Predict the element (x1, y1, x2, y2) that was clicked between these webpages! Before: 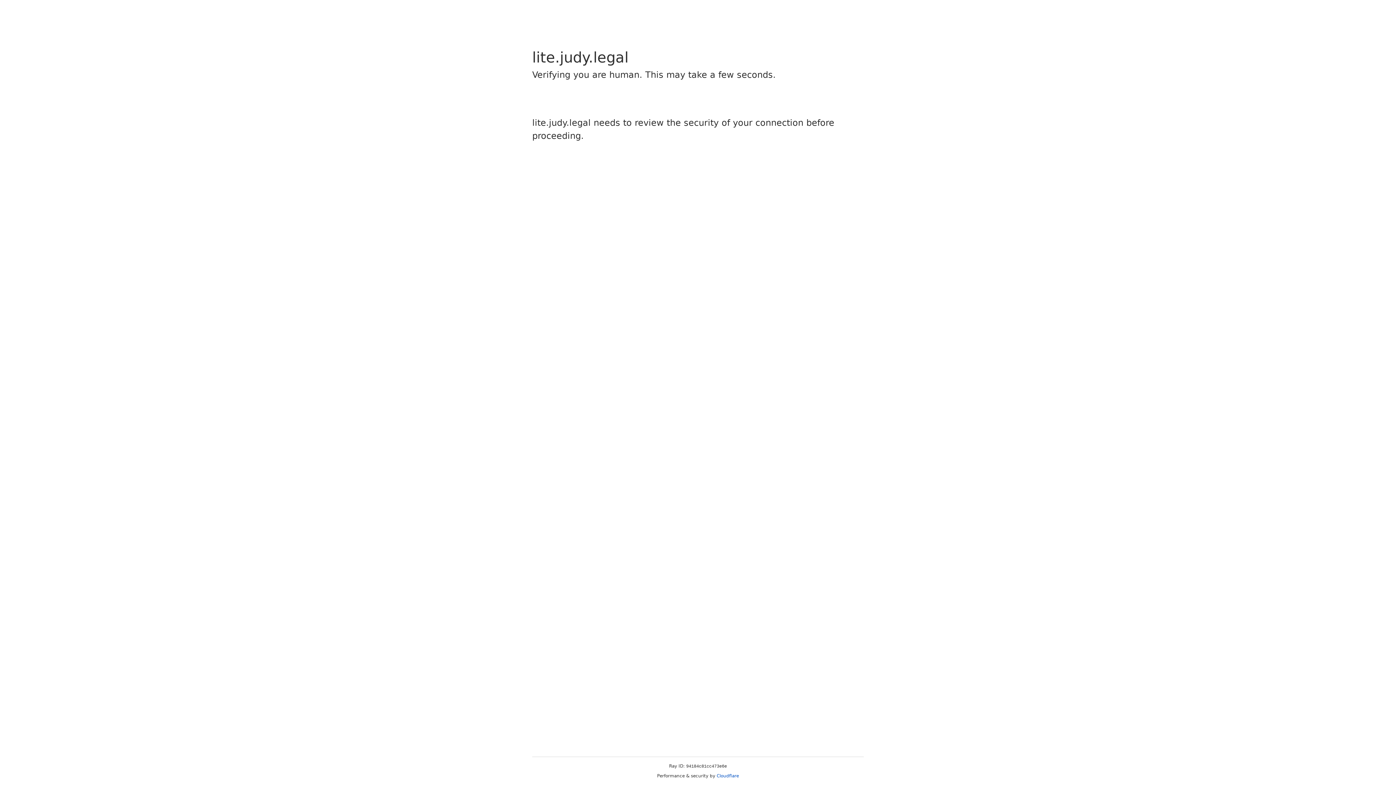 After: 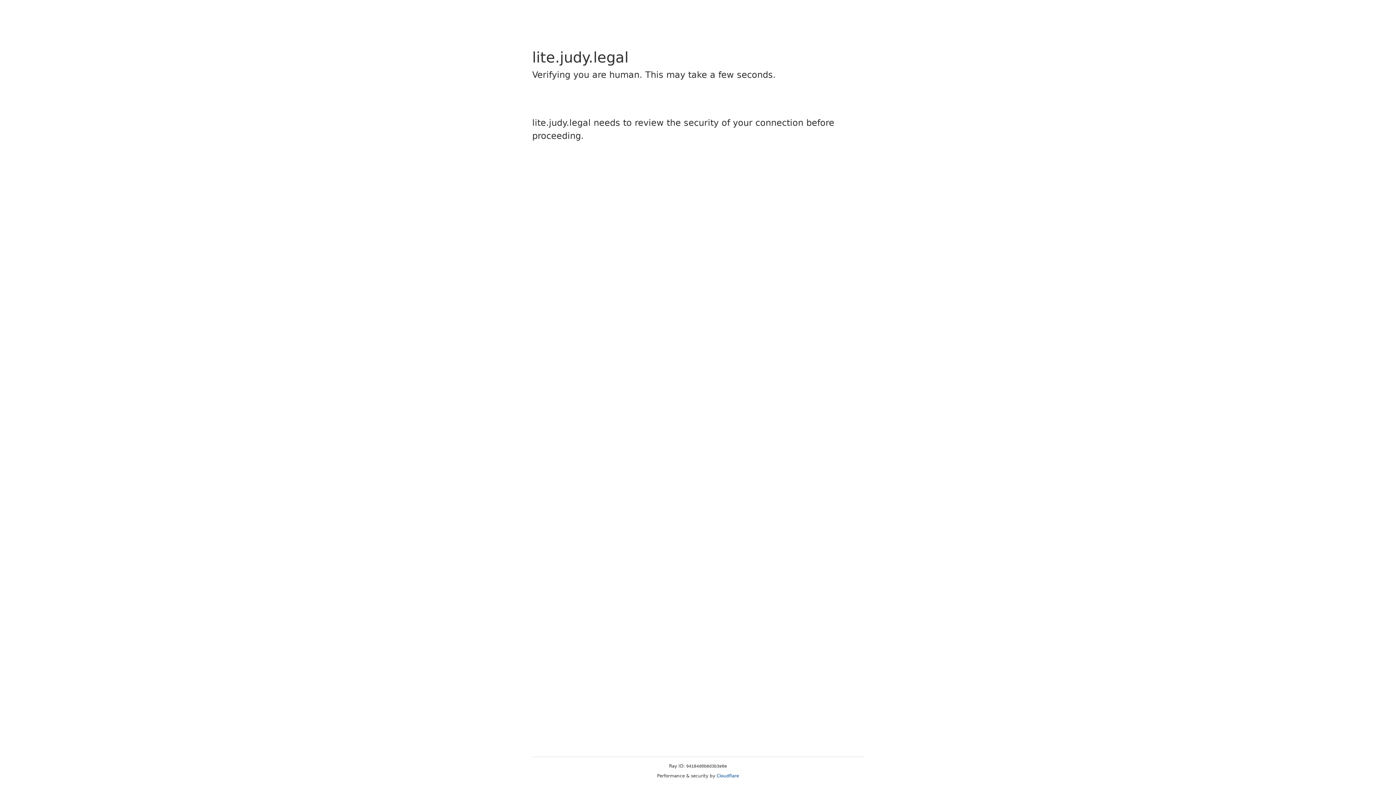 Action: label: Cloudflare bbox: (716, 773, 739, 778)